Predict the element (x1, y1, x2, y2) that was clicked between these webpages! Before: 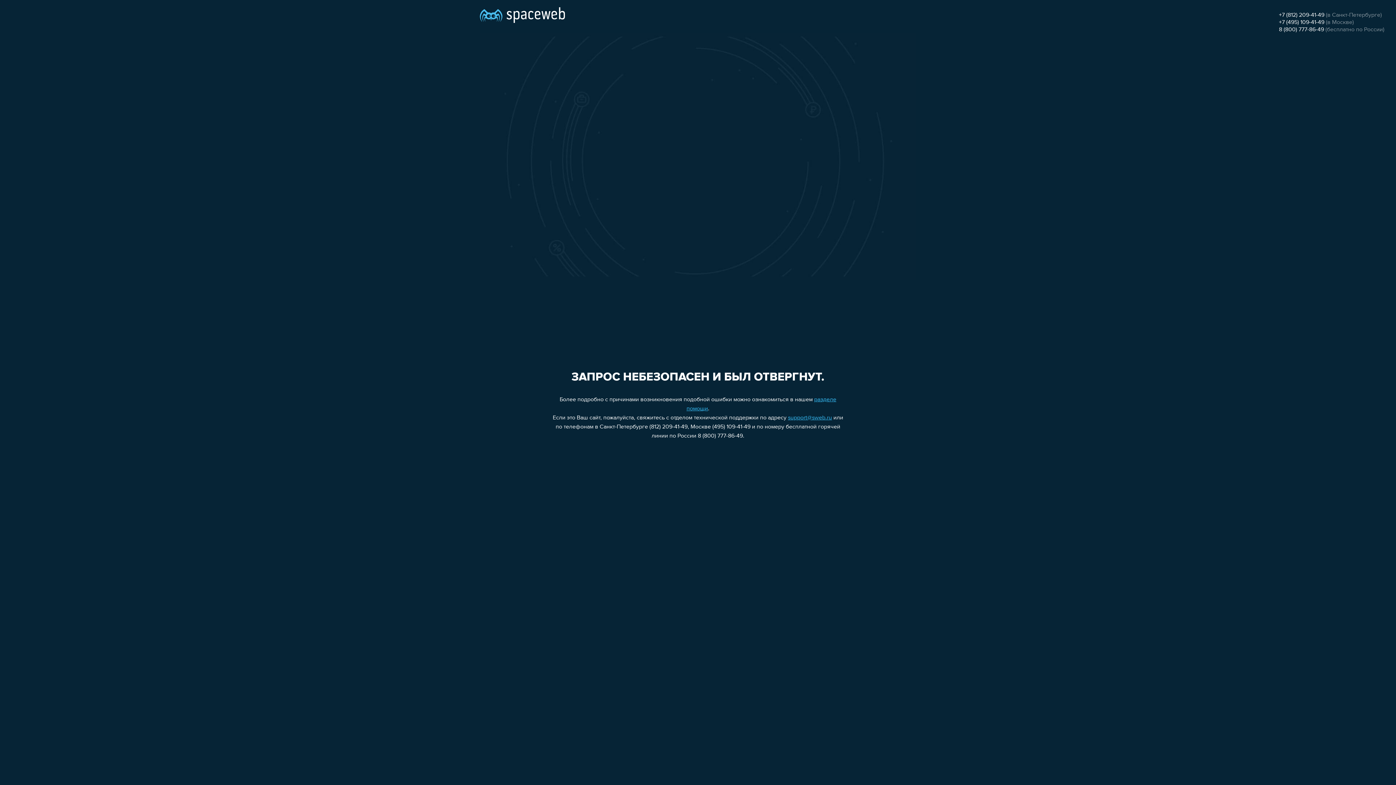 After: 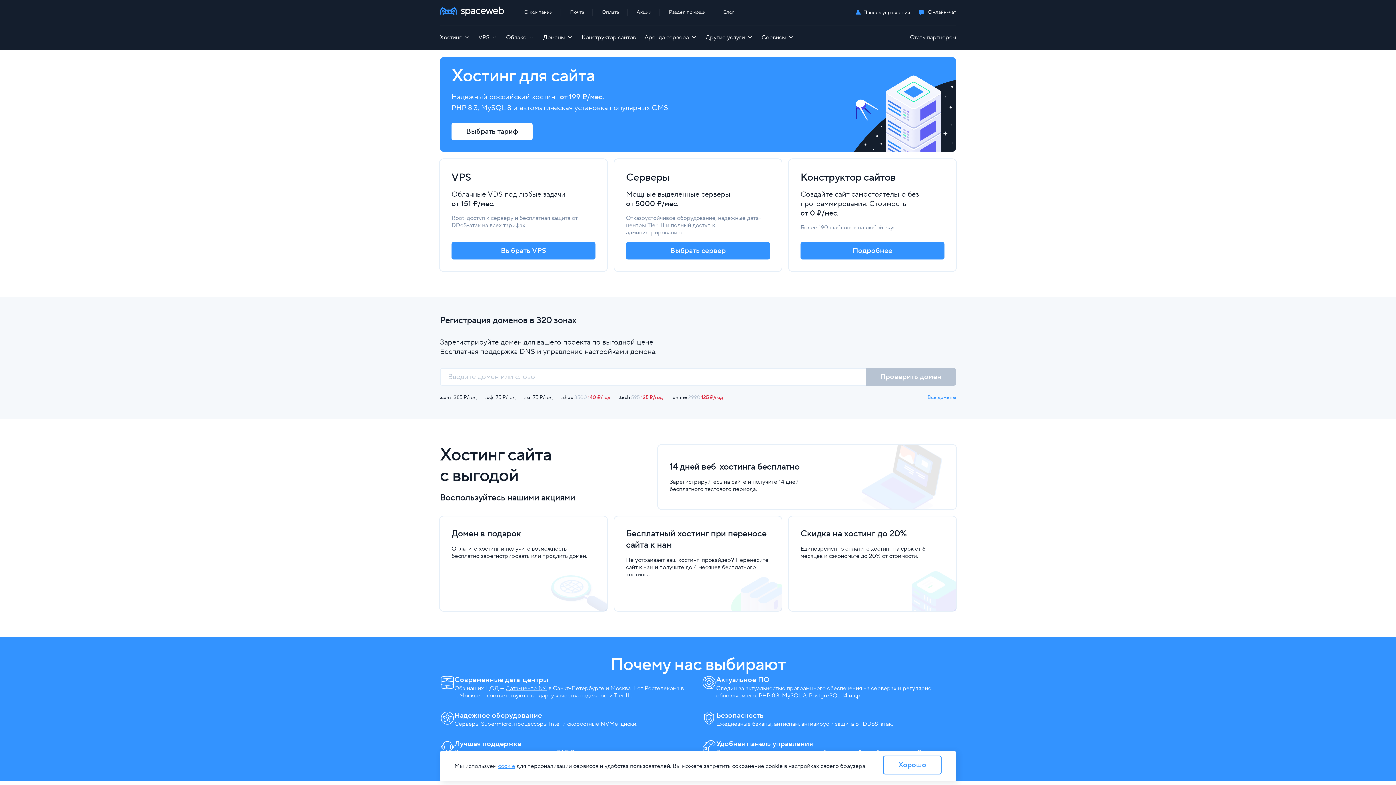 Action: bbox: (480, 0, 565, 25)